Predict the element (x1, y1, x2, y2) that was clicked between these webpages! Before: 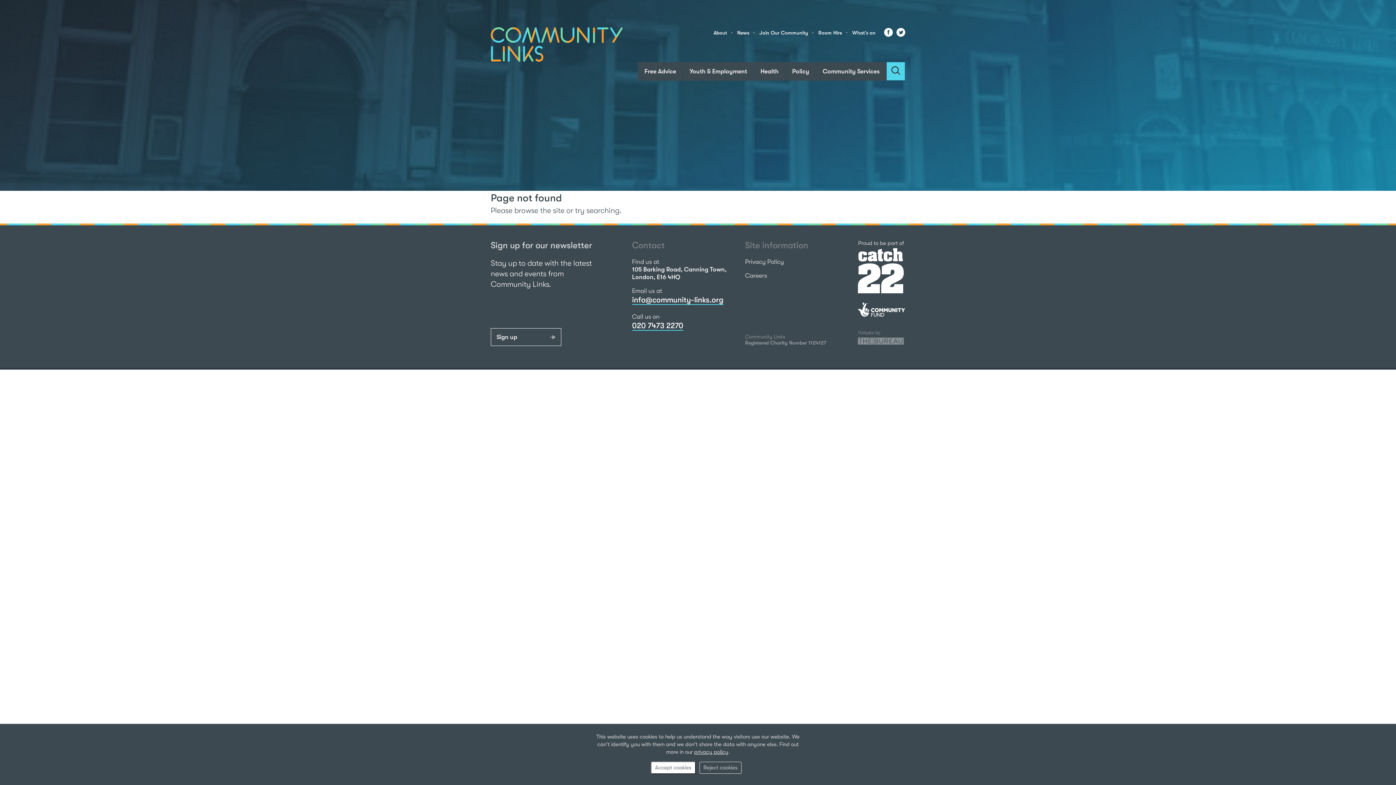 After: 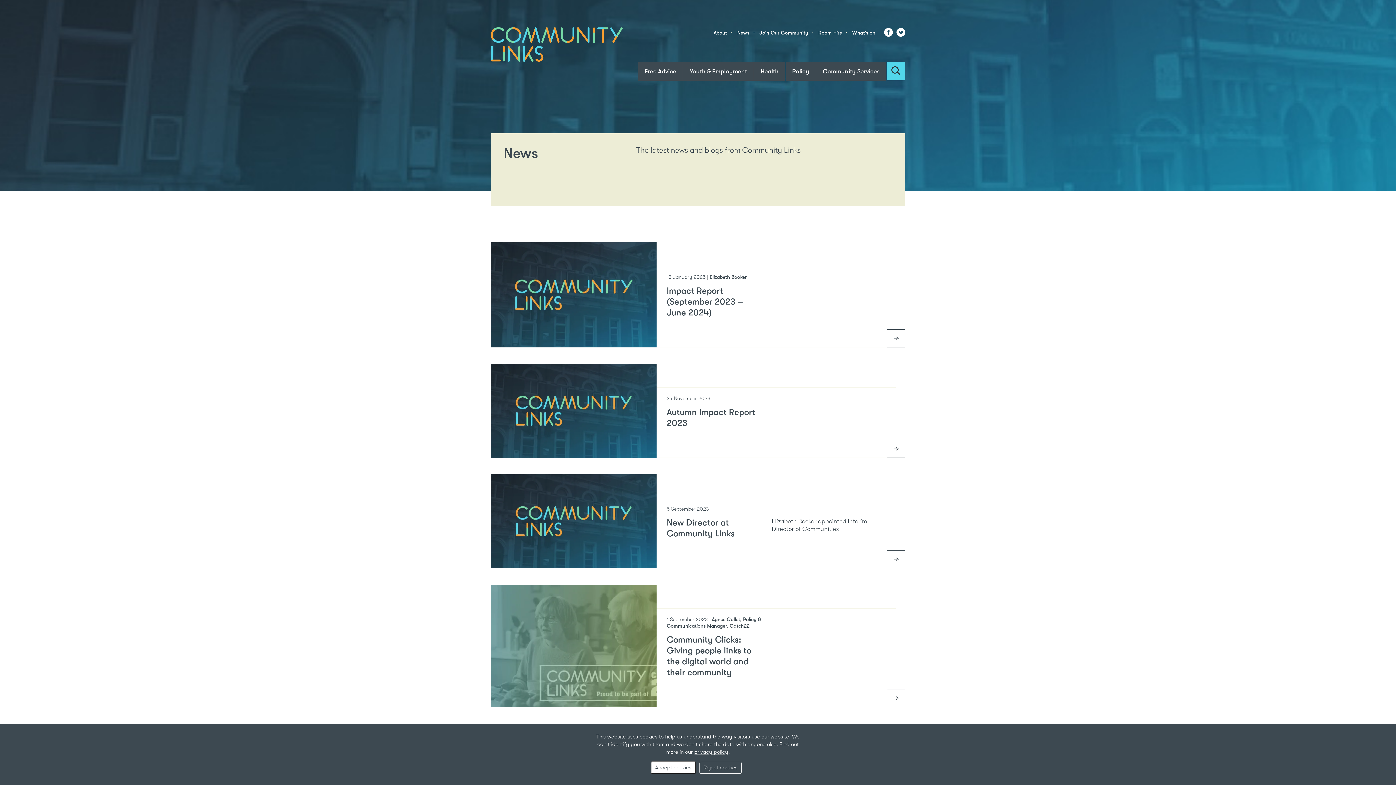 Action: bbox: (732, 27, 754, 38) label: News